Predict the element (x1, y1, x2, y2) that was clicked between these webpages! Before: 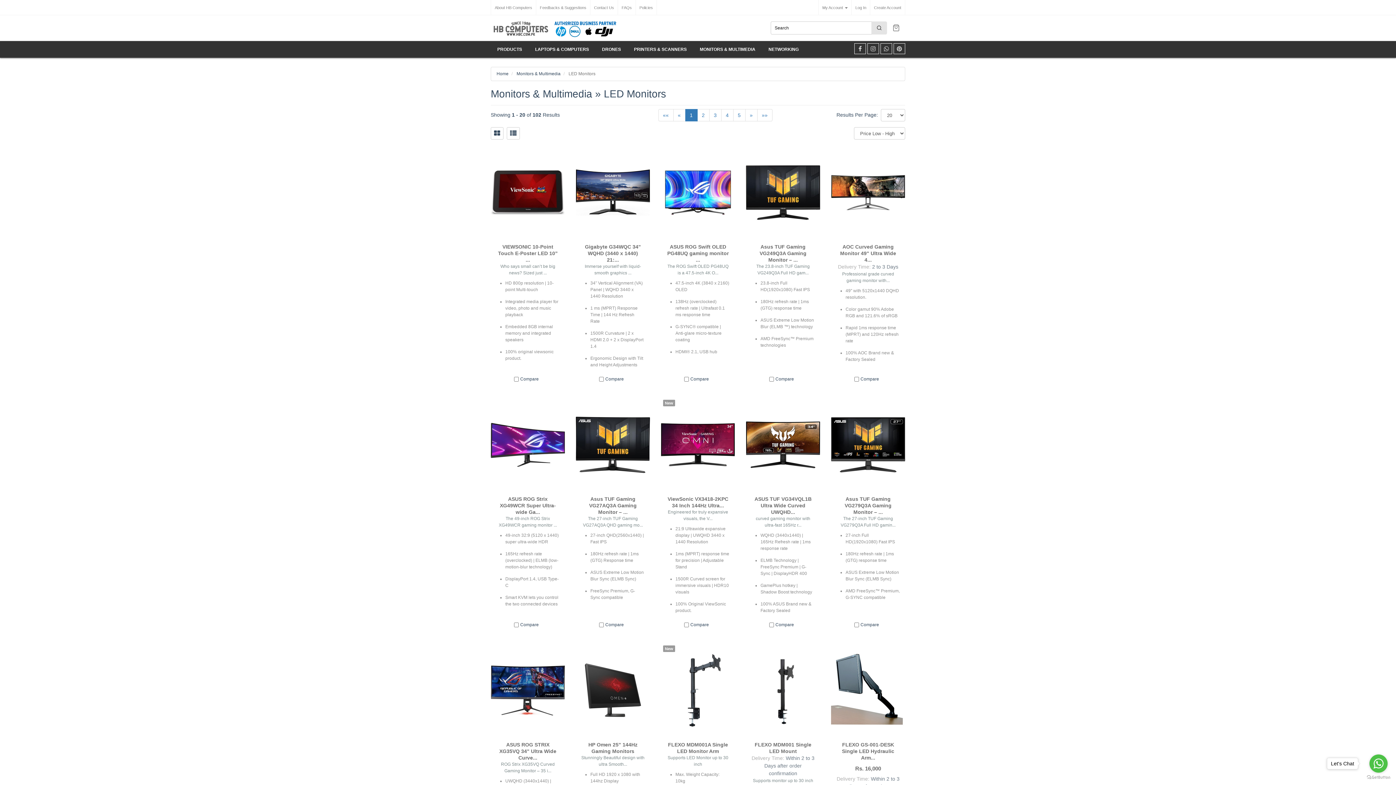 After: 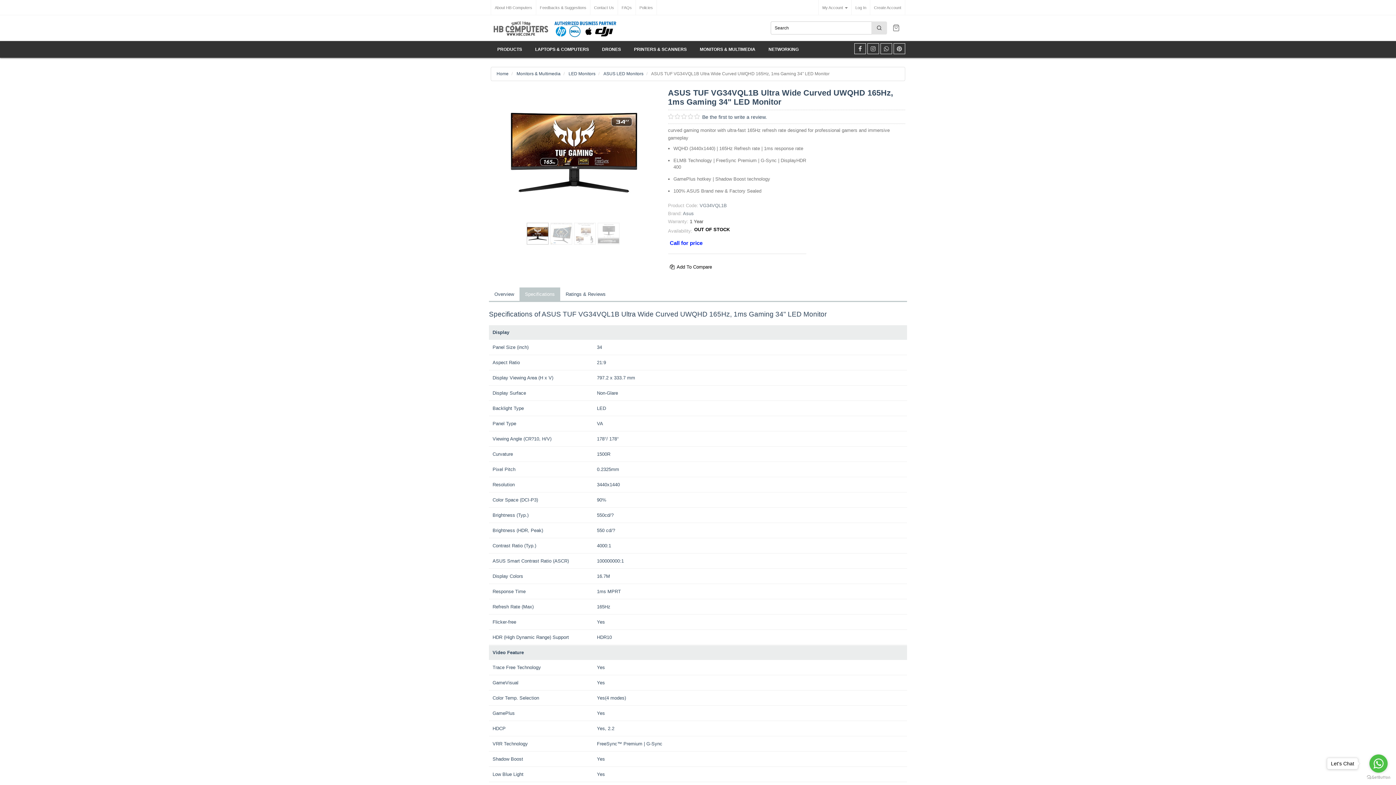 Action: bbox: (754, 496, 811, 515) label: ASUS TUF VG34VQL1B Ultra Wide Curved UWQHD...